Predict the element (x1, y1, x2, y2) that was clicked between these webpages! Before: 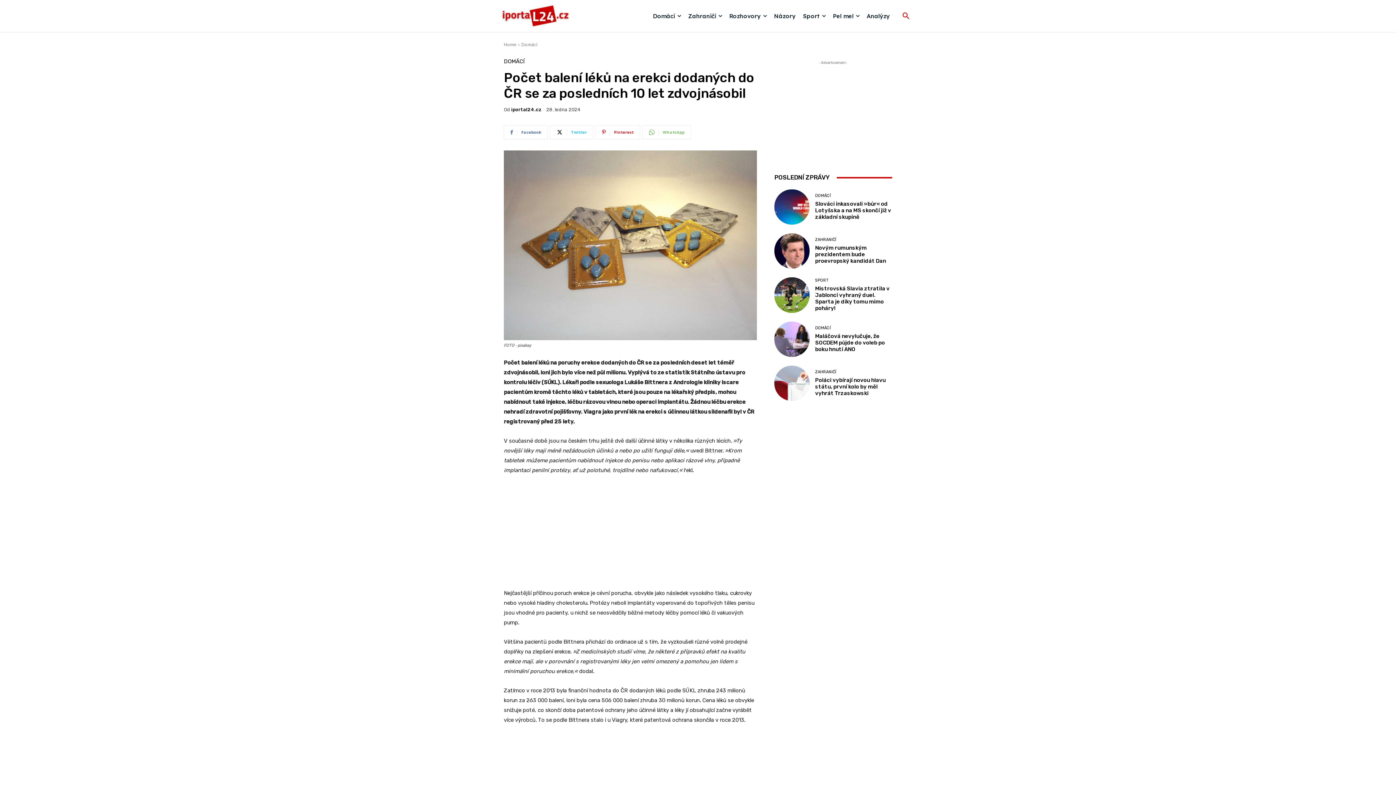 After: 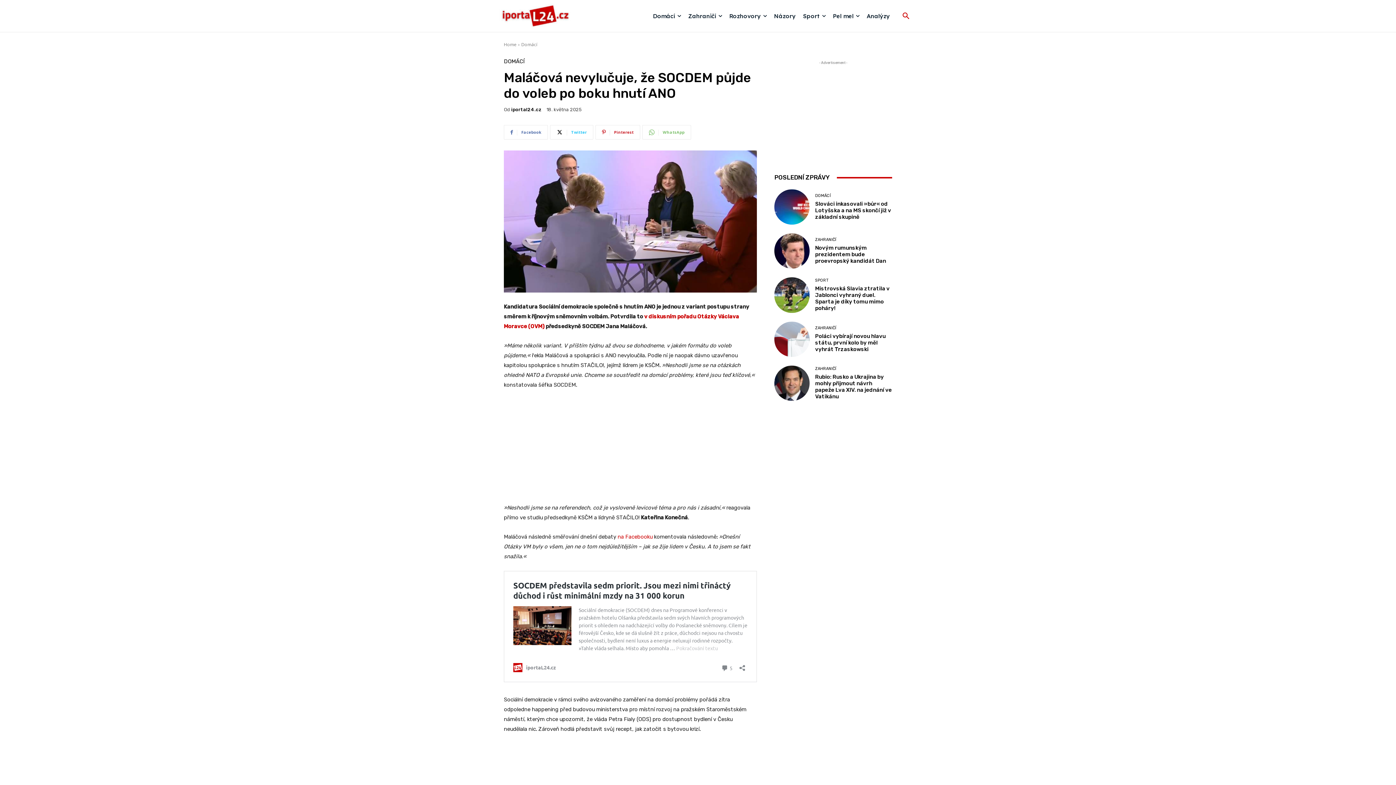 Action: bbox: (774, 321, 809, 357)